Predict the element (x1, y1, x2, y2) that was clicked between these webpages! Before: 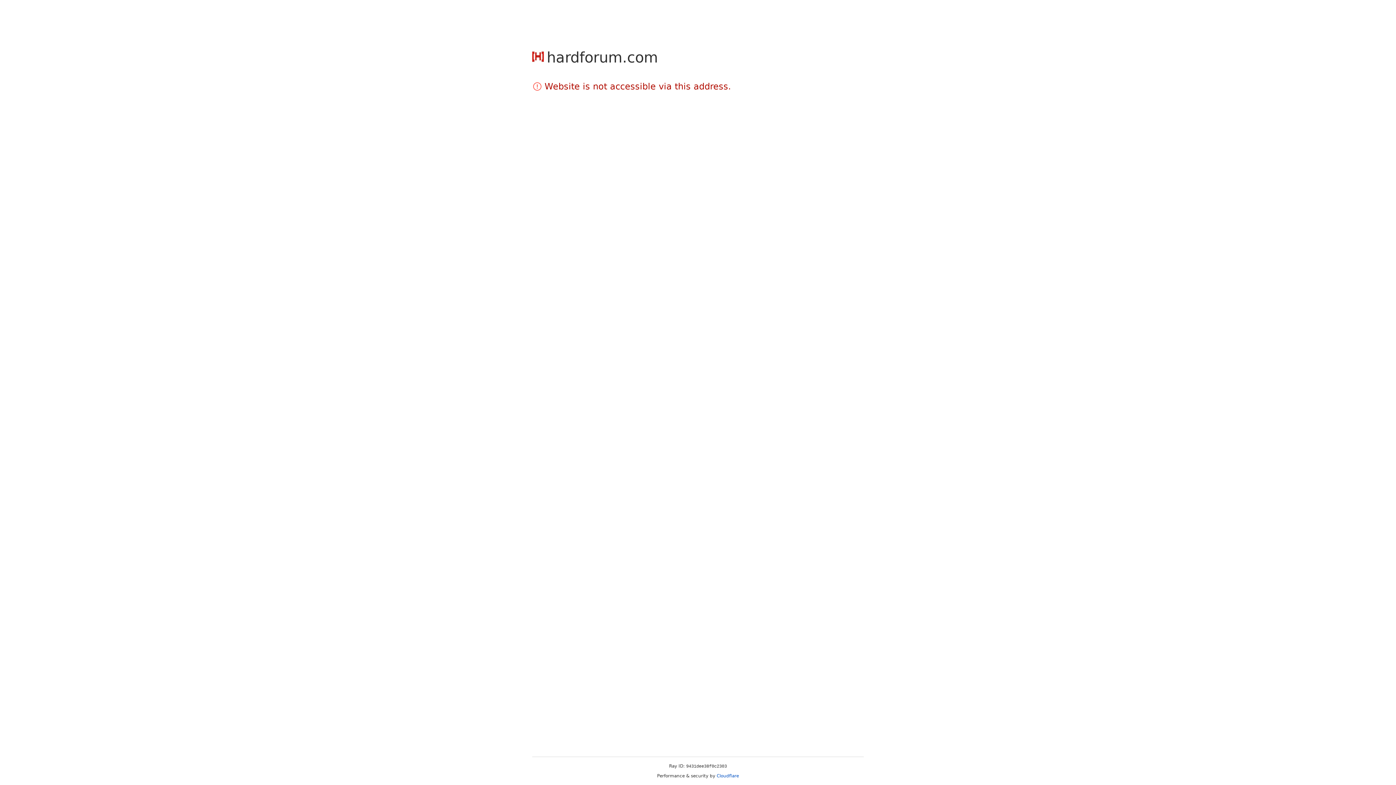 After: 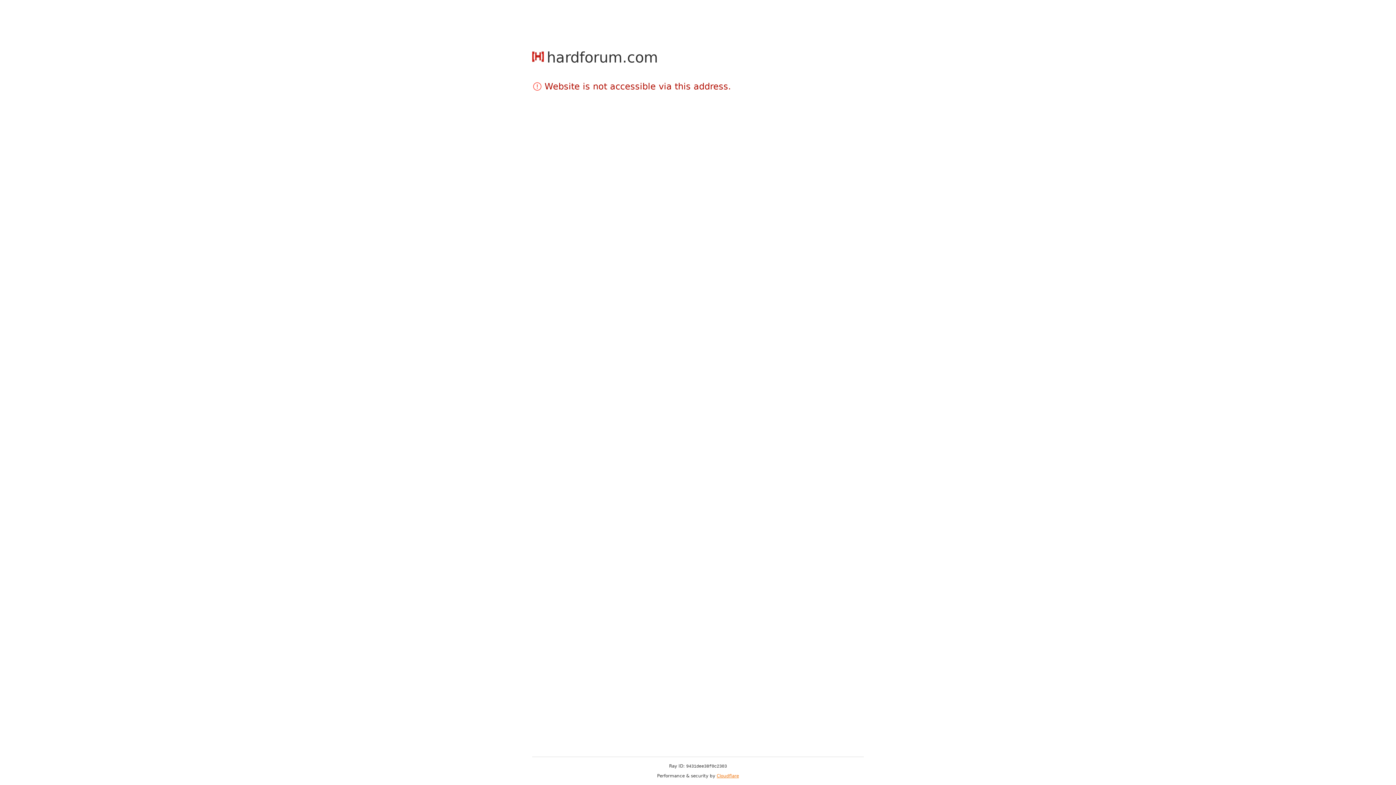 Action: label: Cloudflare bbox: (716, 773, 739, 778)